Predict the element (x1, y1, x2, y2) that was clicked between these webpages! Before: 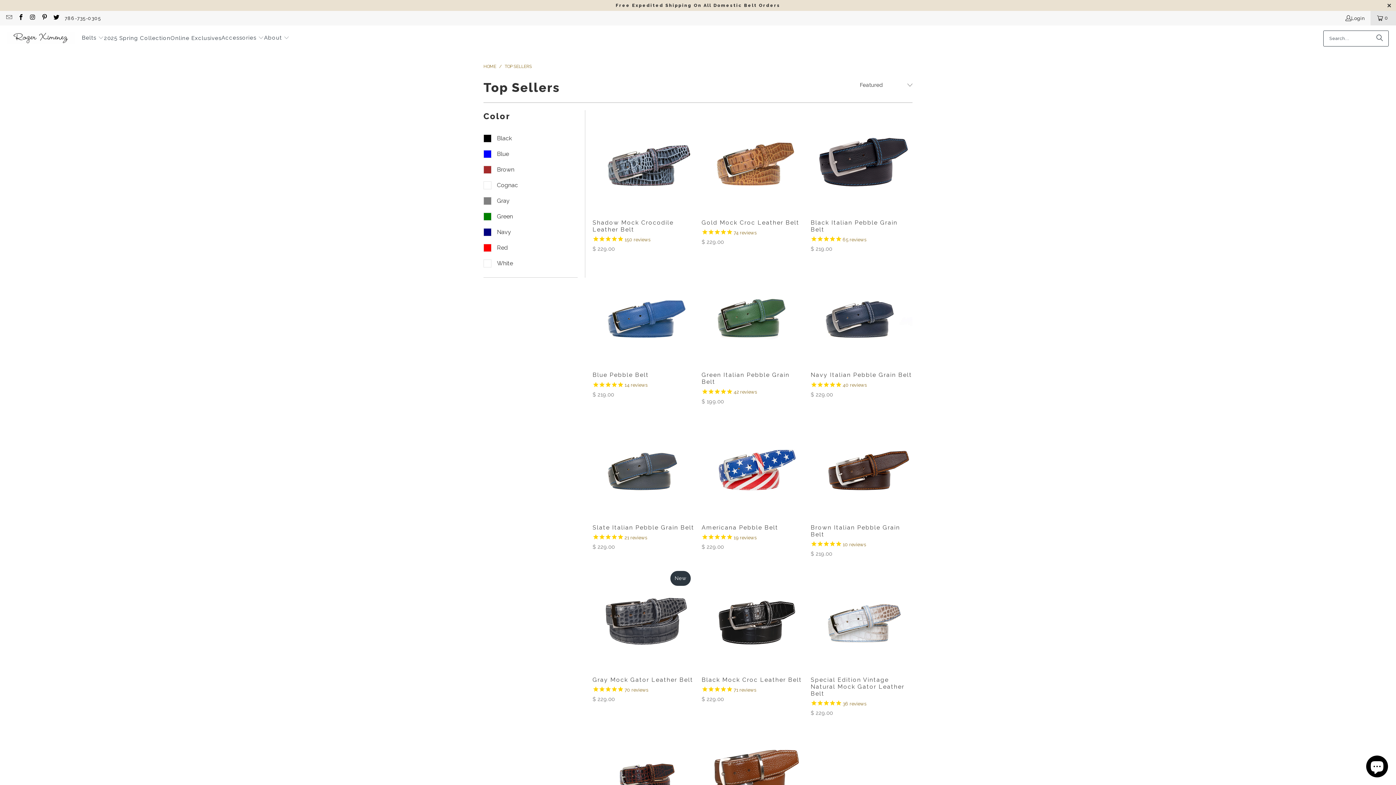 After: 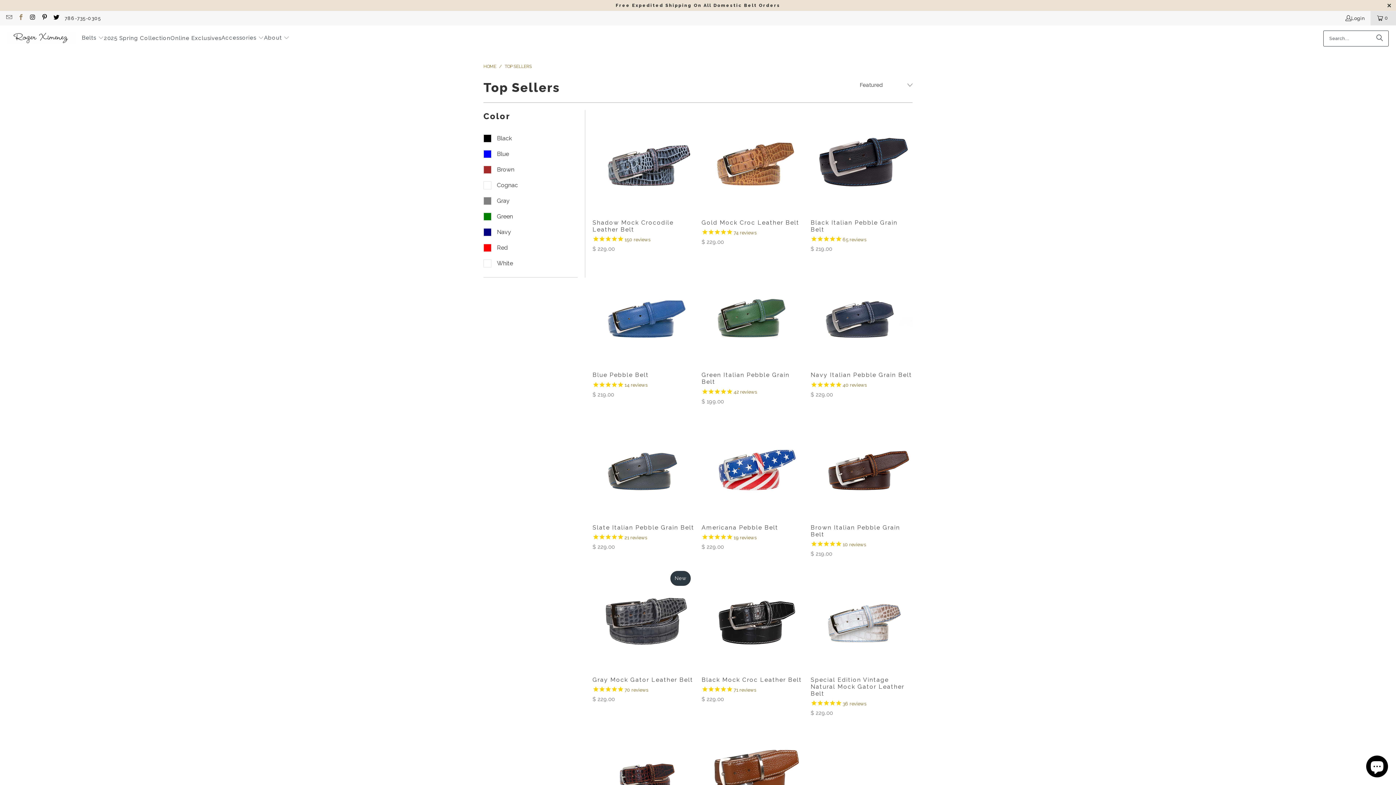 Action: bbox: (17, 15, 23, 20)